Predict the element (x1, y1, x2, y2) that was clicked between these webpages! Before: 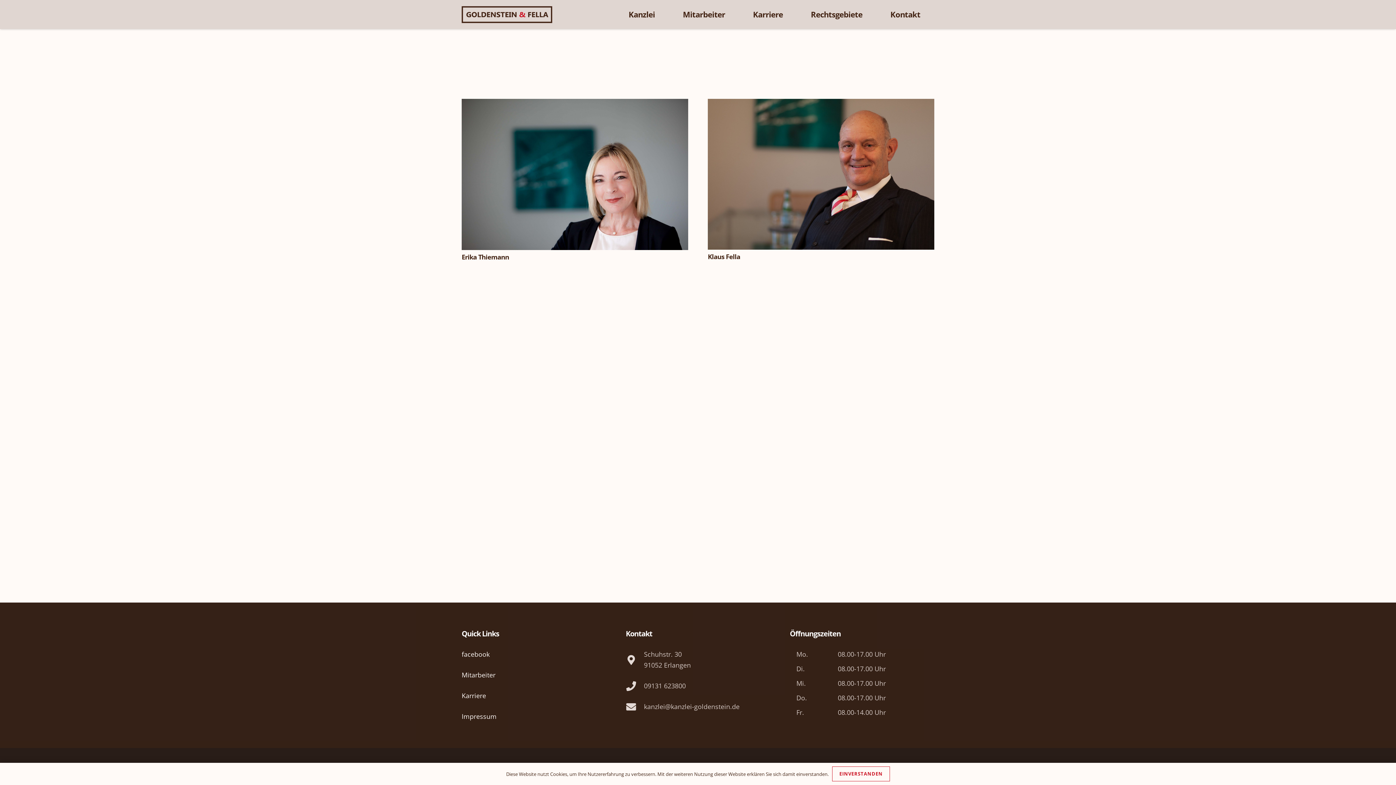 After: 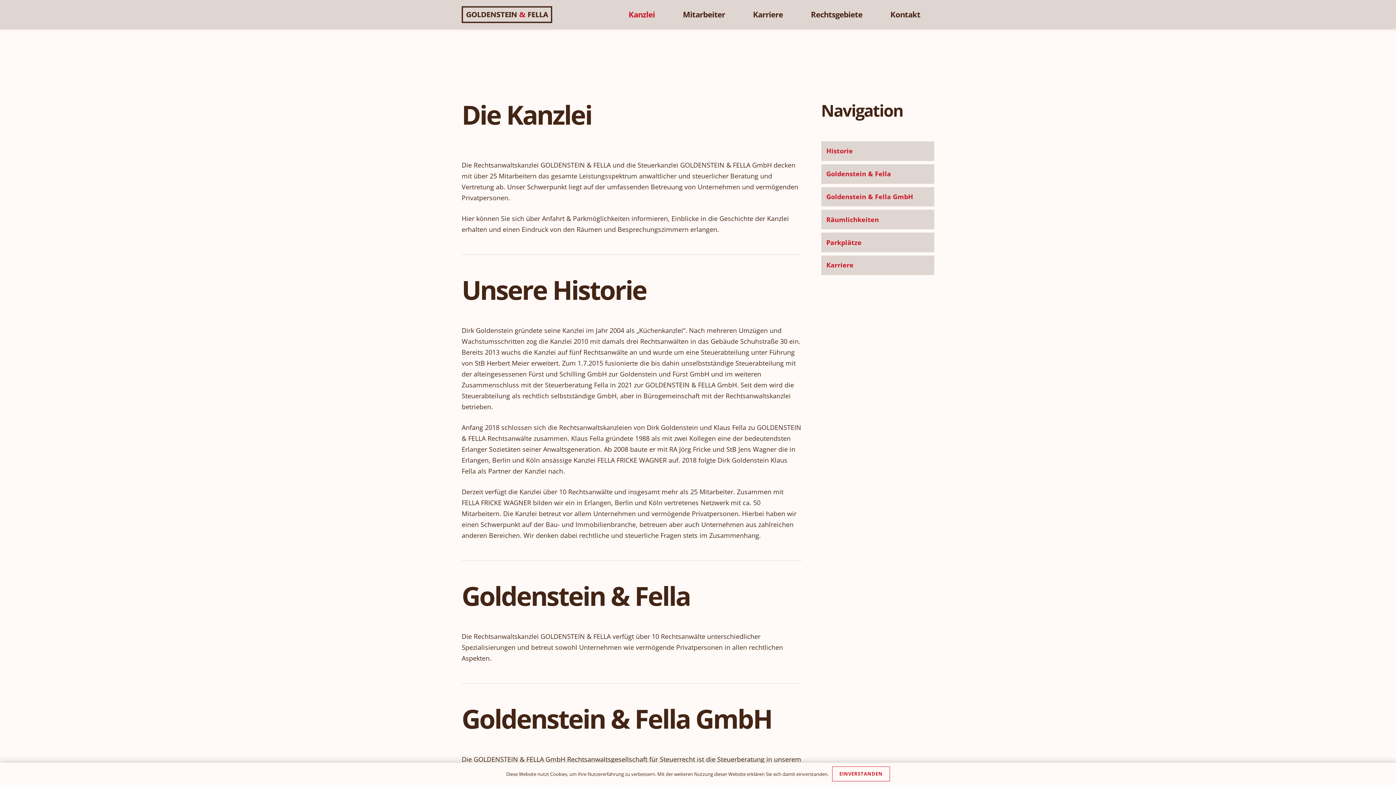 Action: label: Kanzlei bbox: (614, 0, 669, 29)